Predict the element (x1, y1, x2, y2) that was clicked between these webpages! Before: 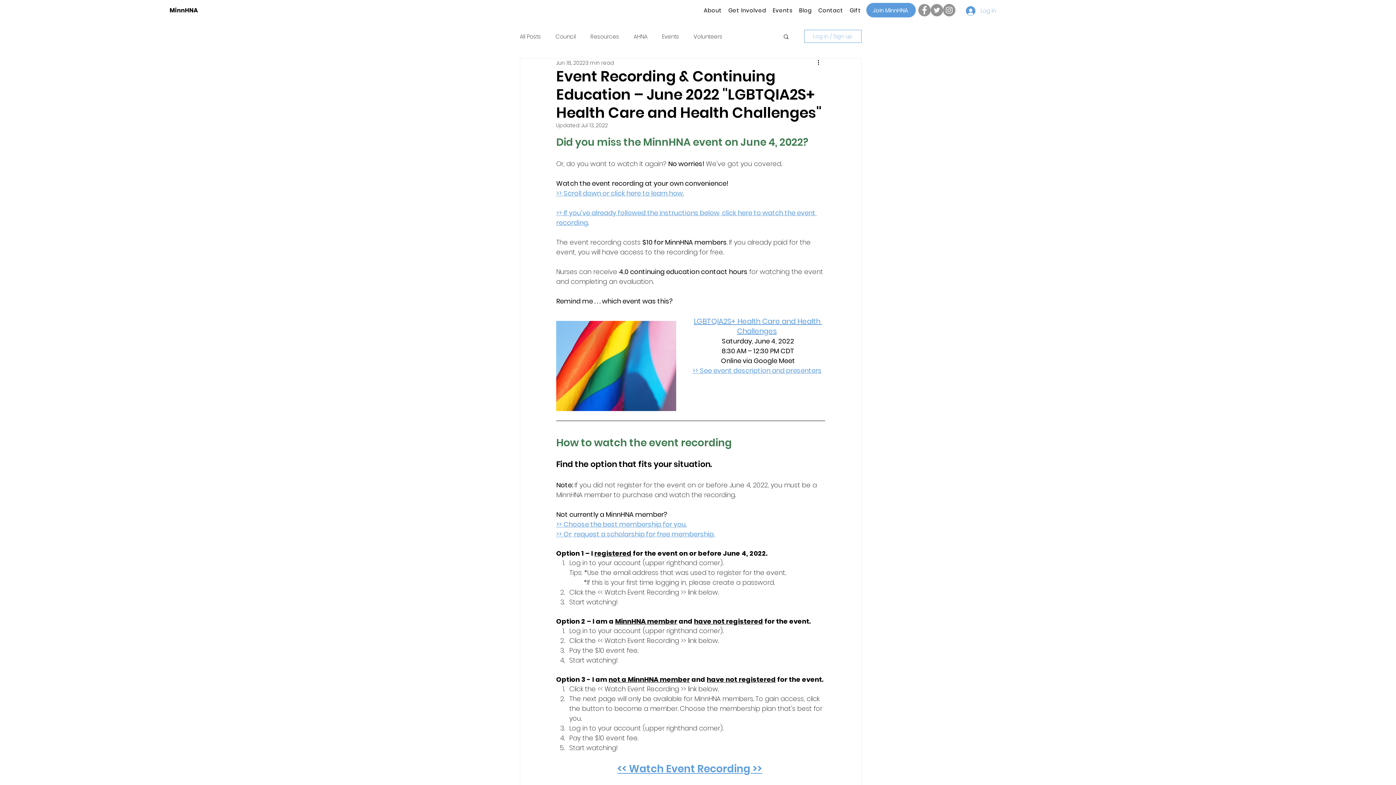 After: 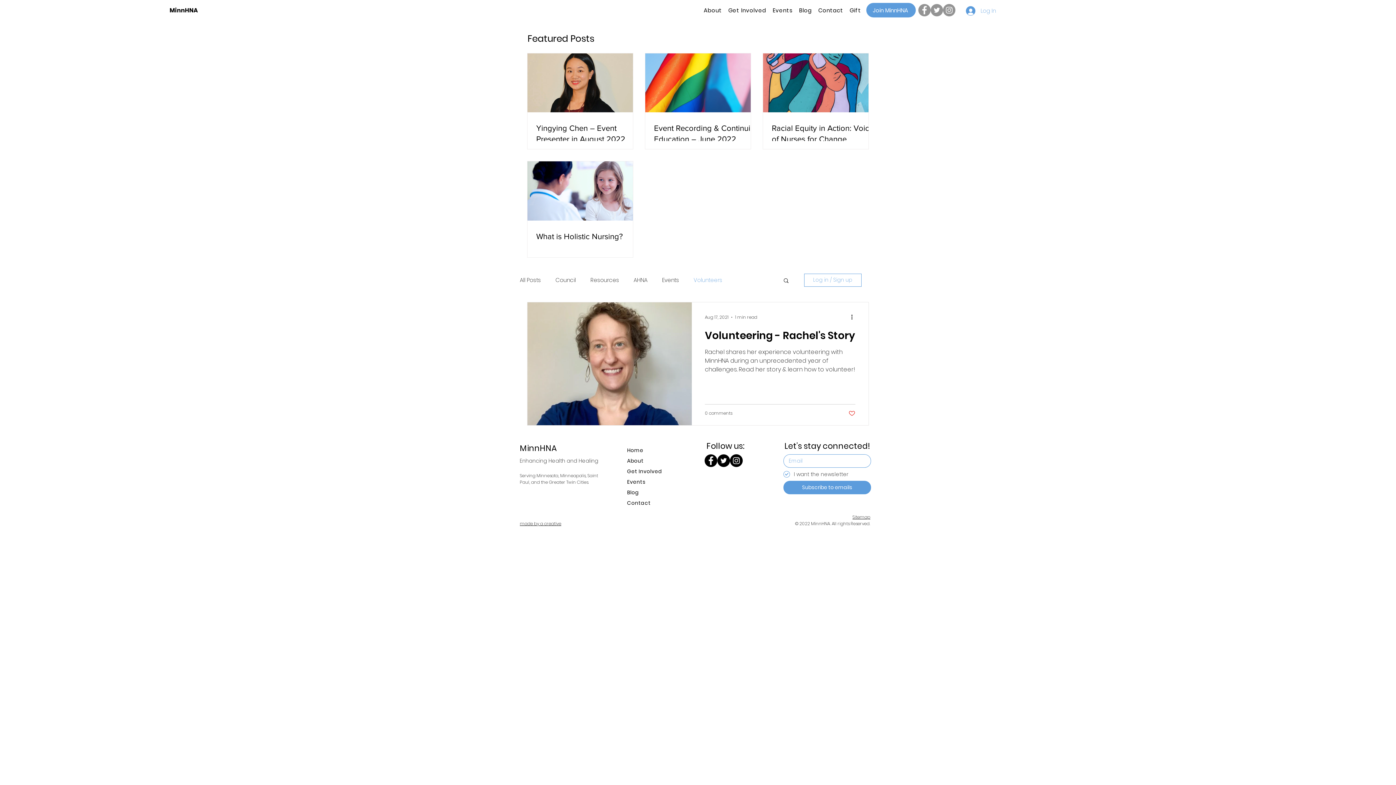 Action: label: Volunteers bbox: (693, 32, 722, 40)